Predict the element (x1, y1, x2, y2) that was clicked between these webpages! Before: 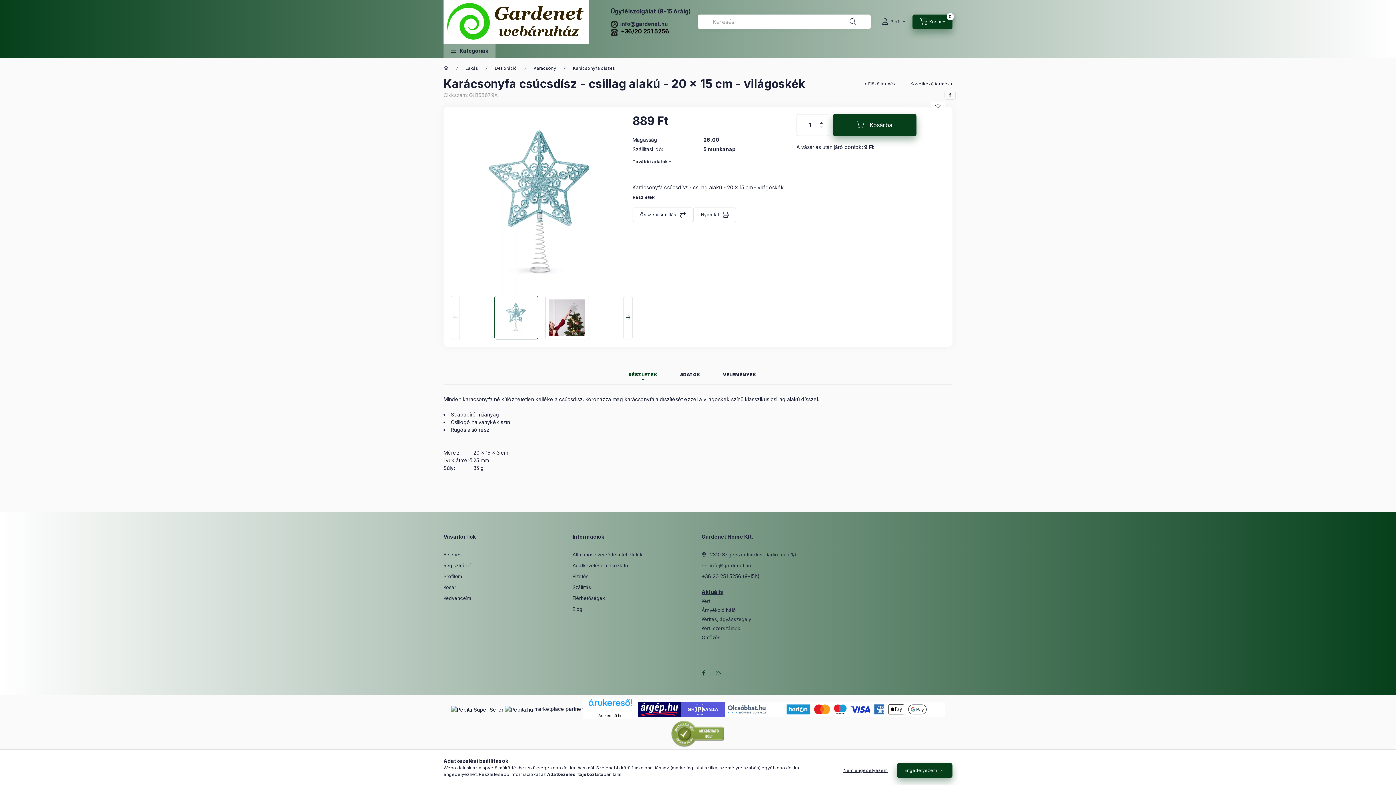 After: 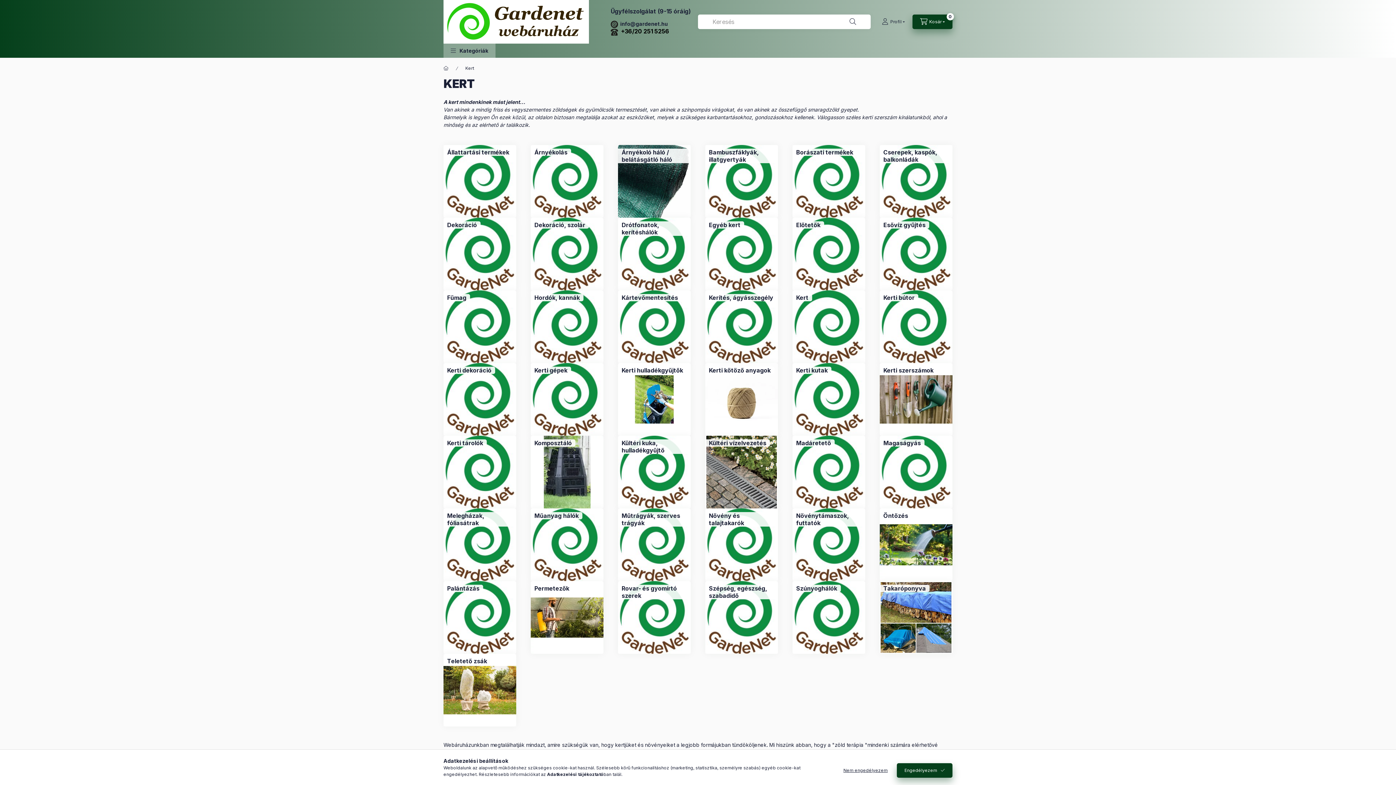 Action: label: Kert bbox: (701, 598, 710, 604)